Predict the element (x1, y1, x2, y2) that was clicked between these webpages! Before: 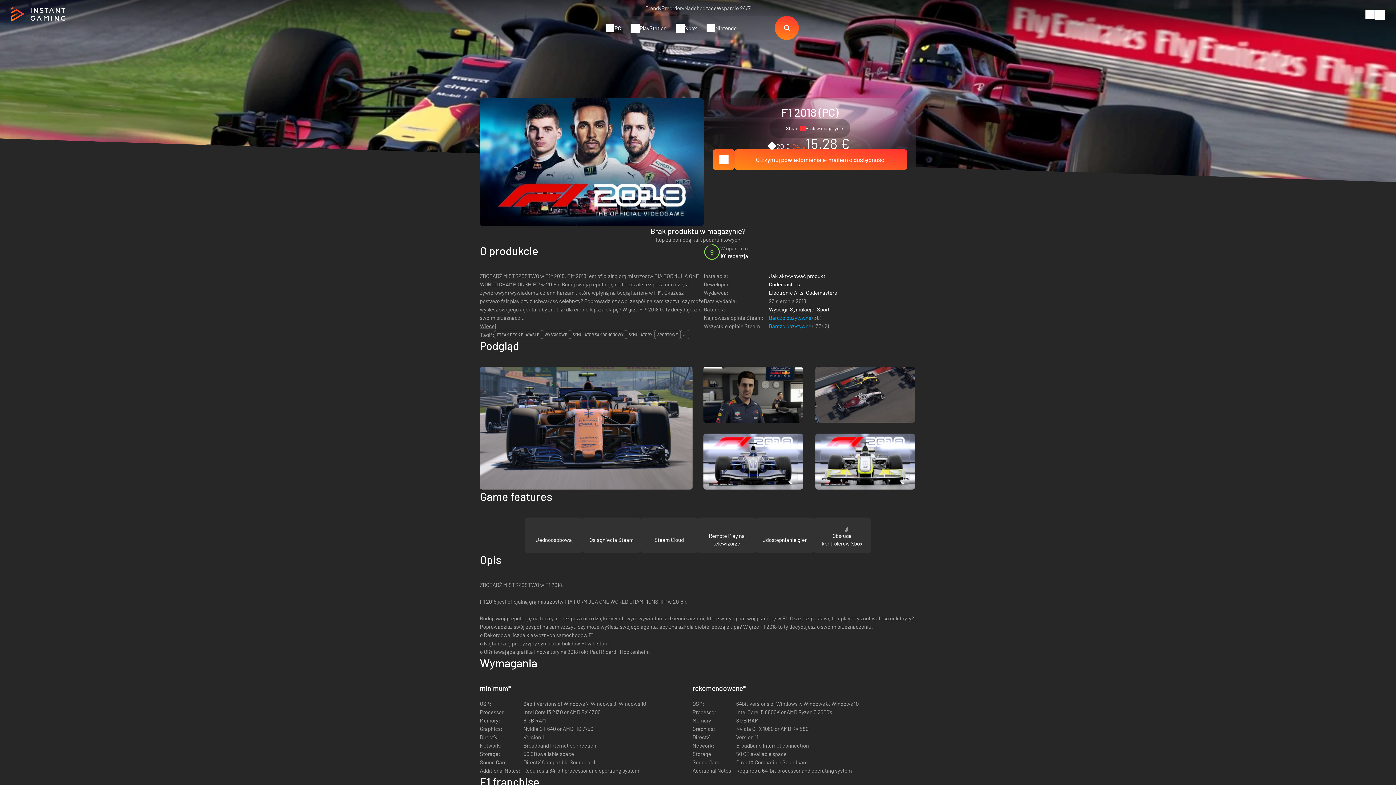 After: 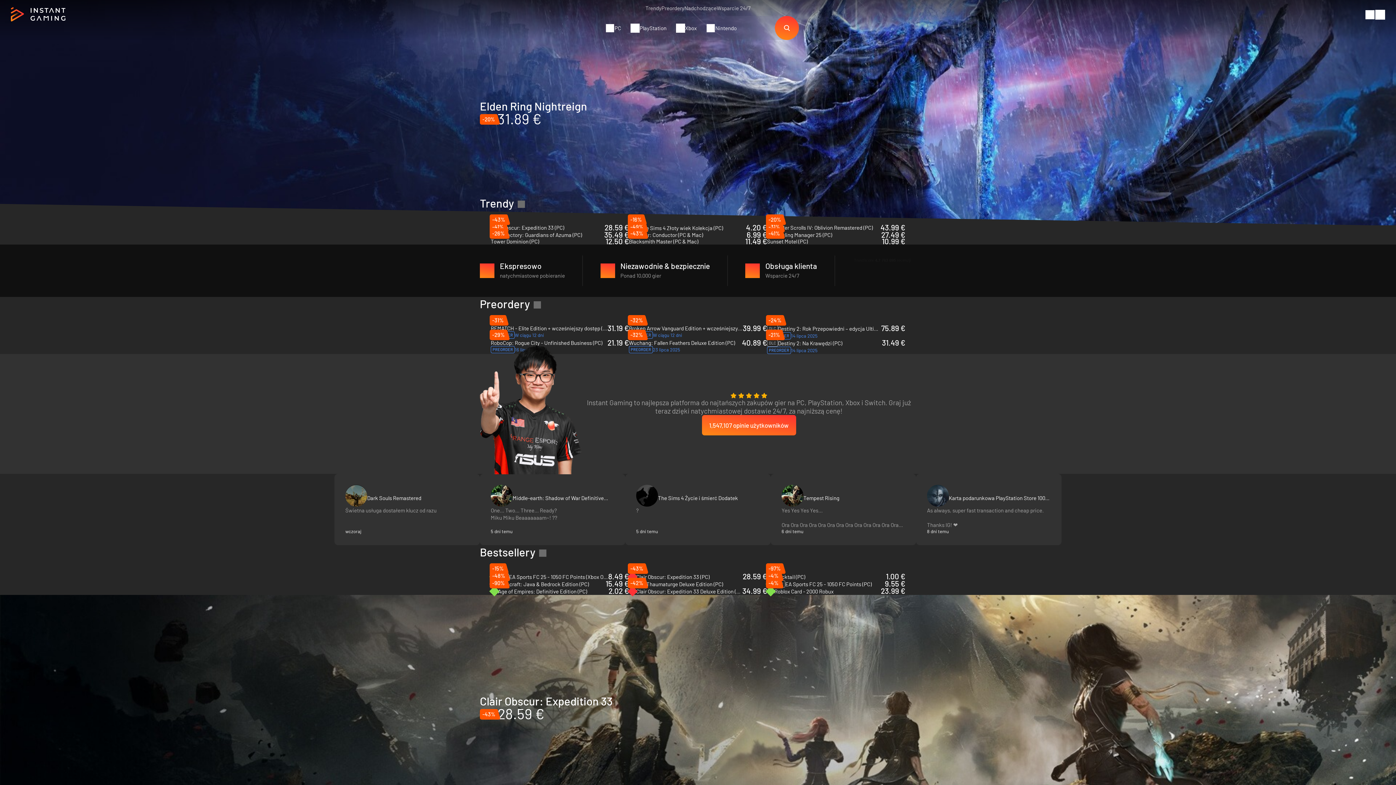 Action: bbox: (10, 7, 65, 21)